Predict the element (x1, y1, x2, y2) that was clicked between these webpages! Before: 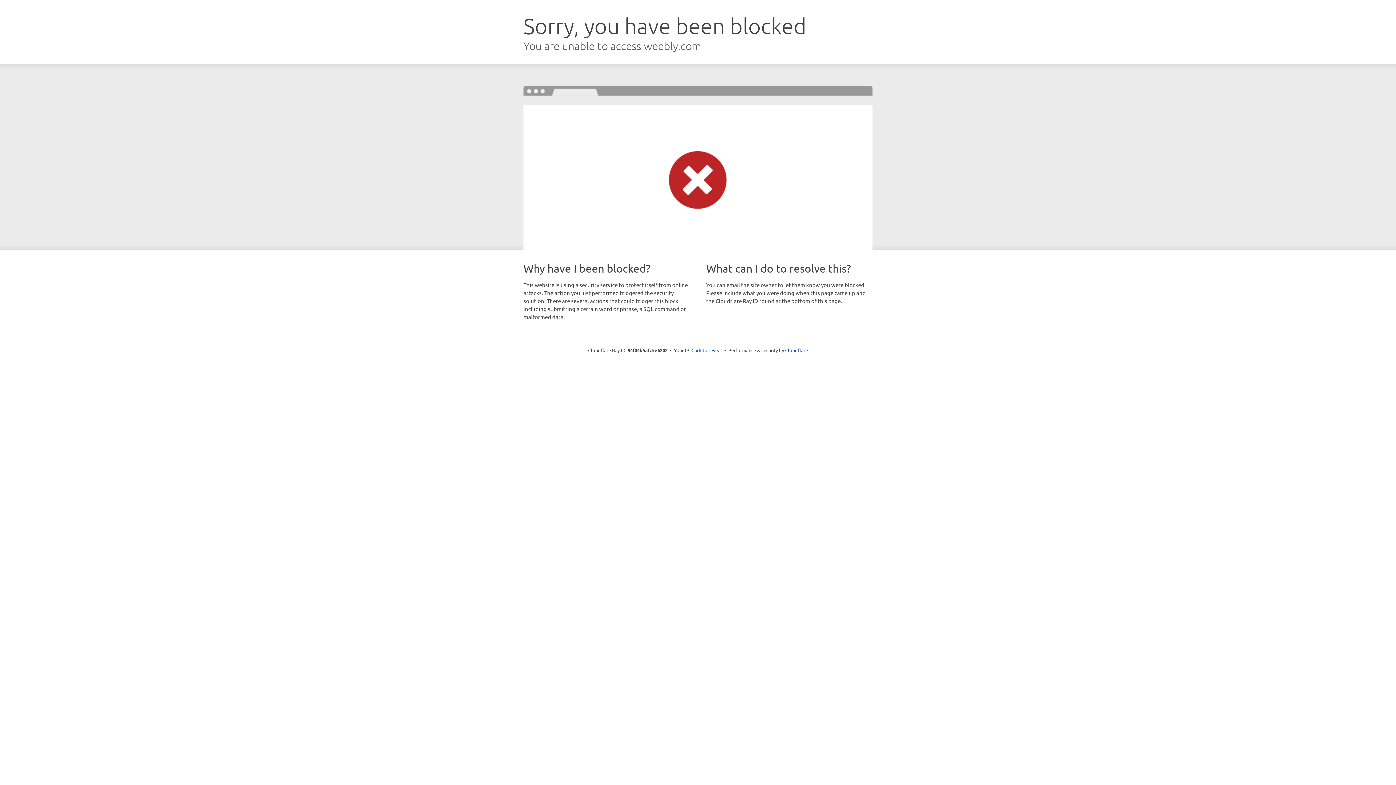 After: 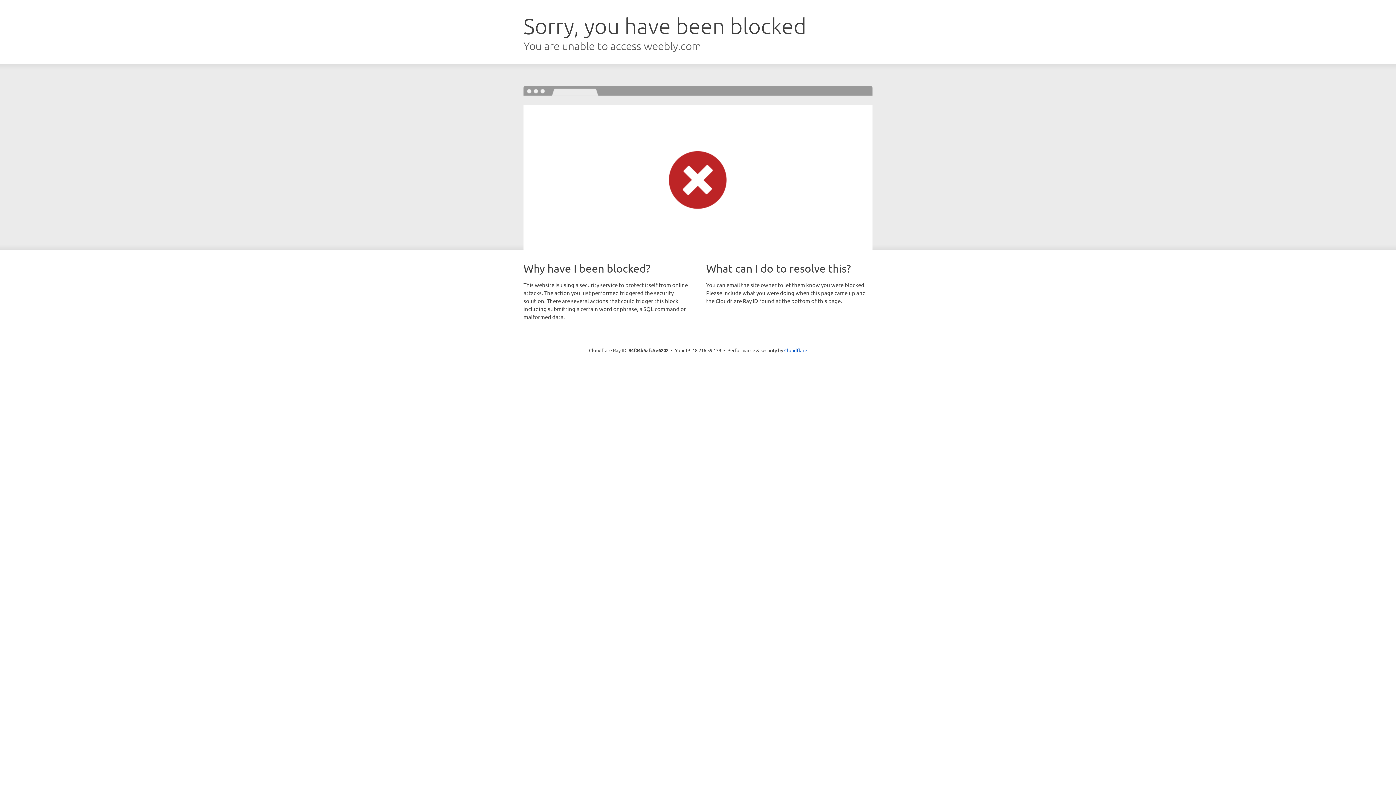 Action: label: Click to reveal bbox: (691, 346, 722, 353)